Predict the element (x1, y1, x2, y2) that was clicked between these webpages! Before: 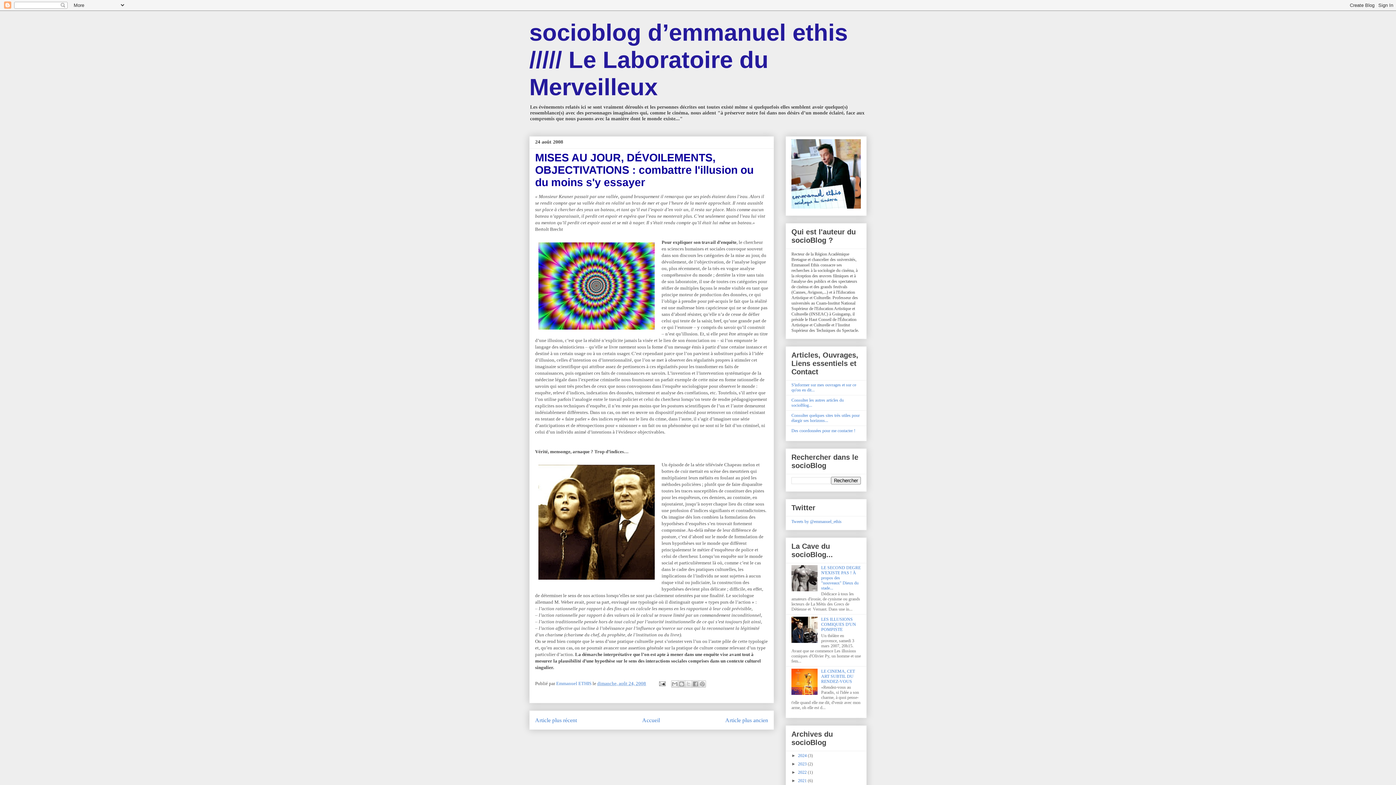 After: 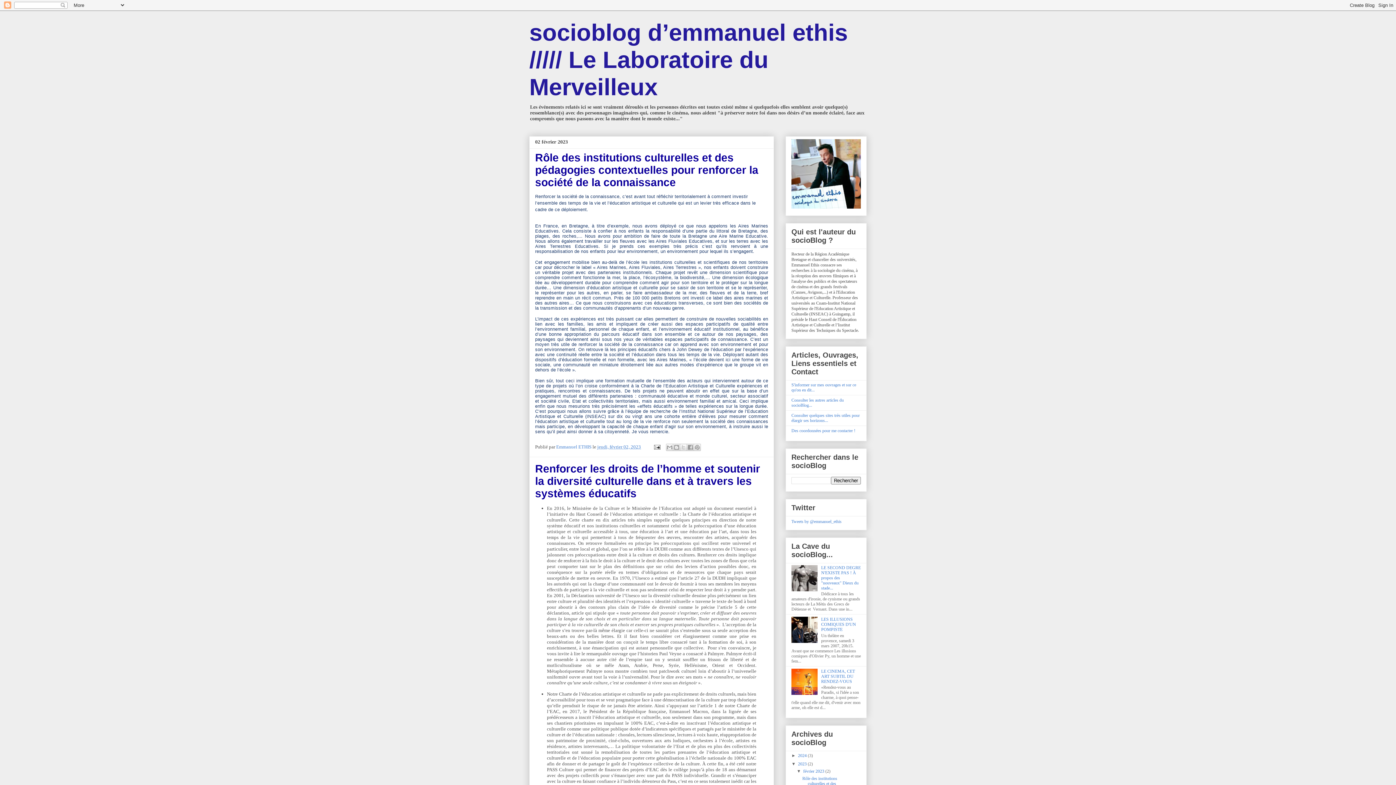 Action: bbox: (798, 761, 808, 766) label: 2023 